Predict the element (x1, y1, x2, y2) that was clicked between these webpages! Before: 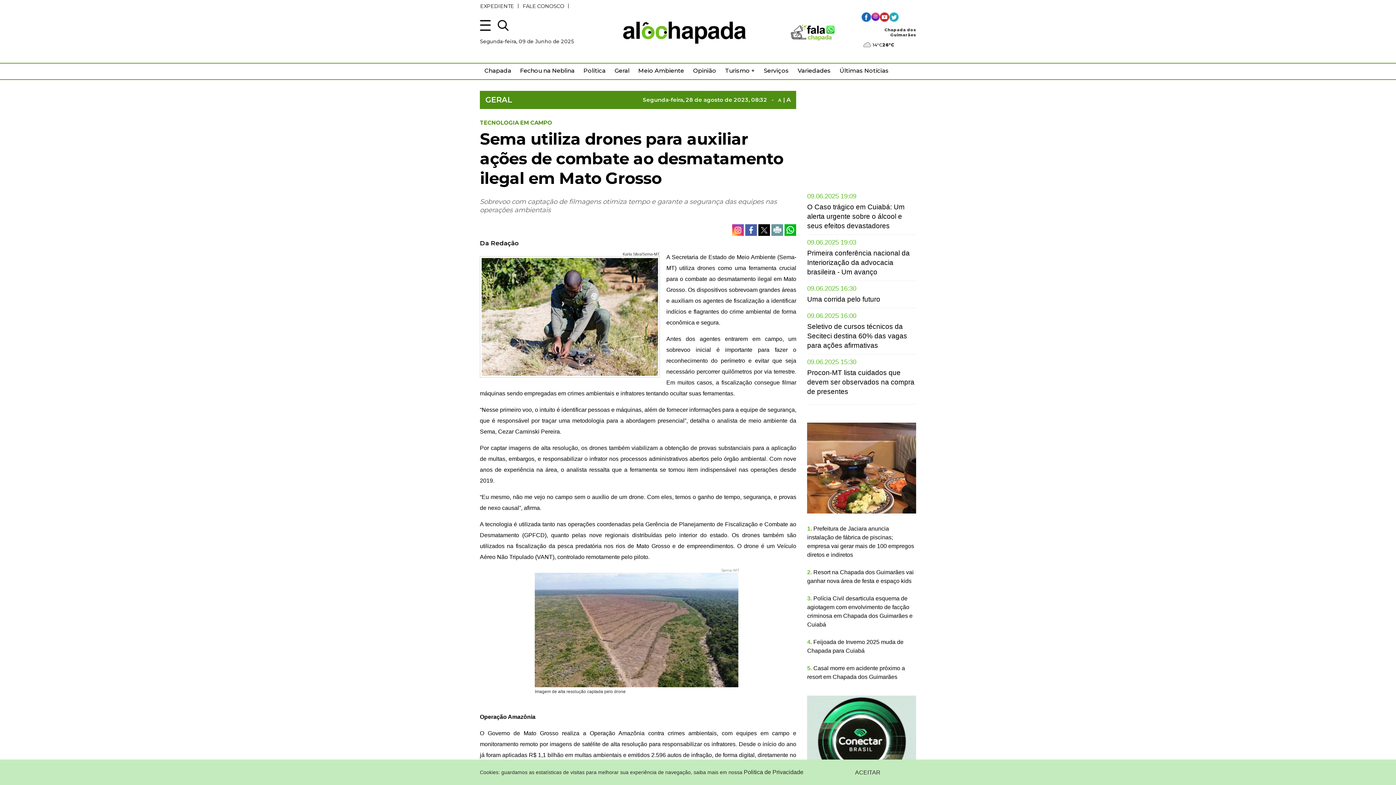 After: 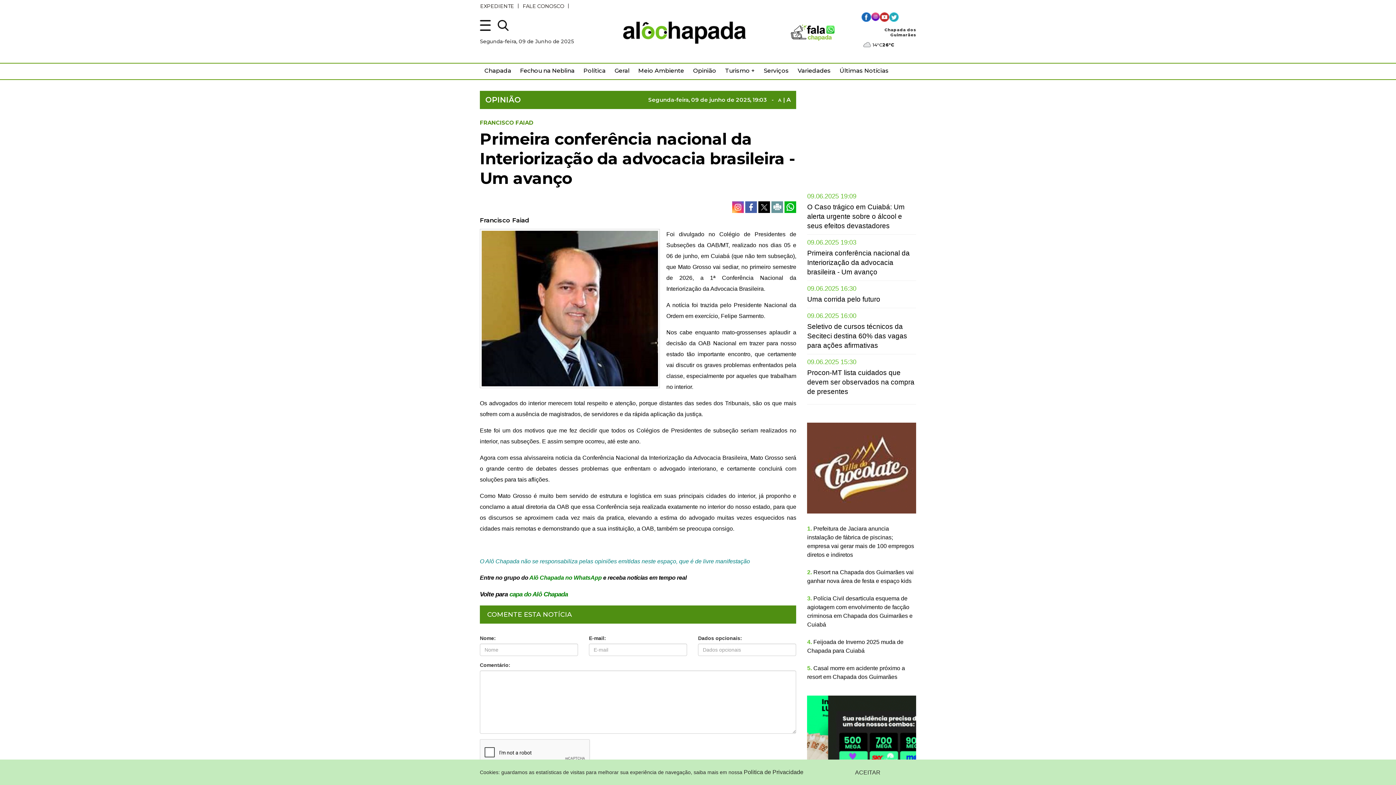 Action: label: 09.06.2025 19:03 bbox: (807, 238, 916, 246)